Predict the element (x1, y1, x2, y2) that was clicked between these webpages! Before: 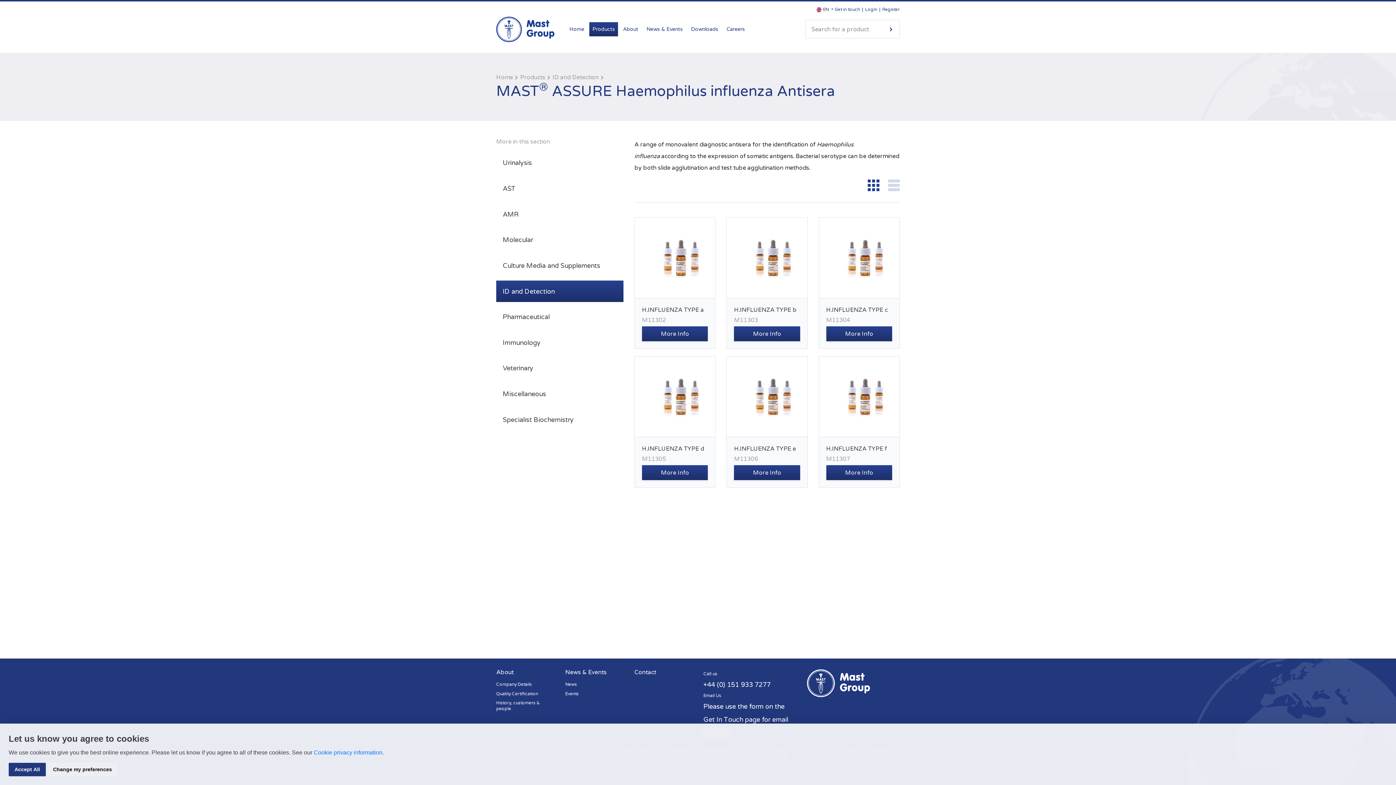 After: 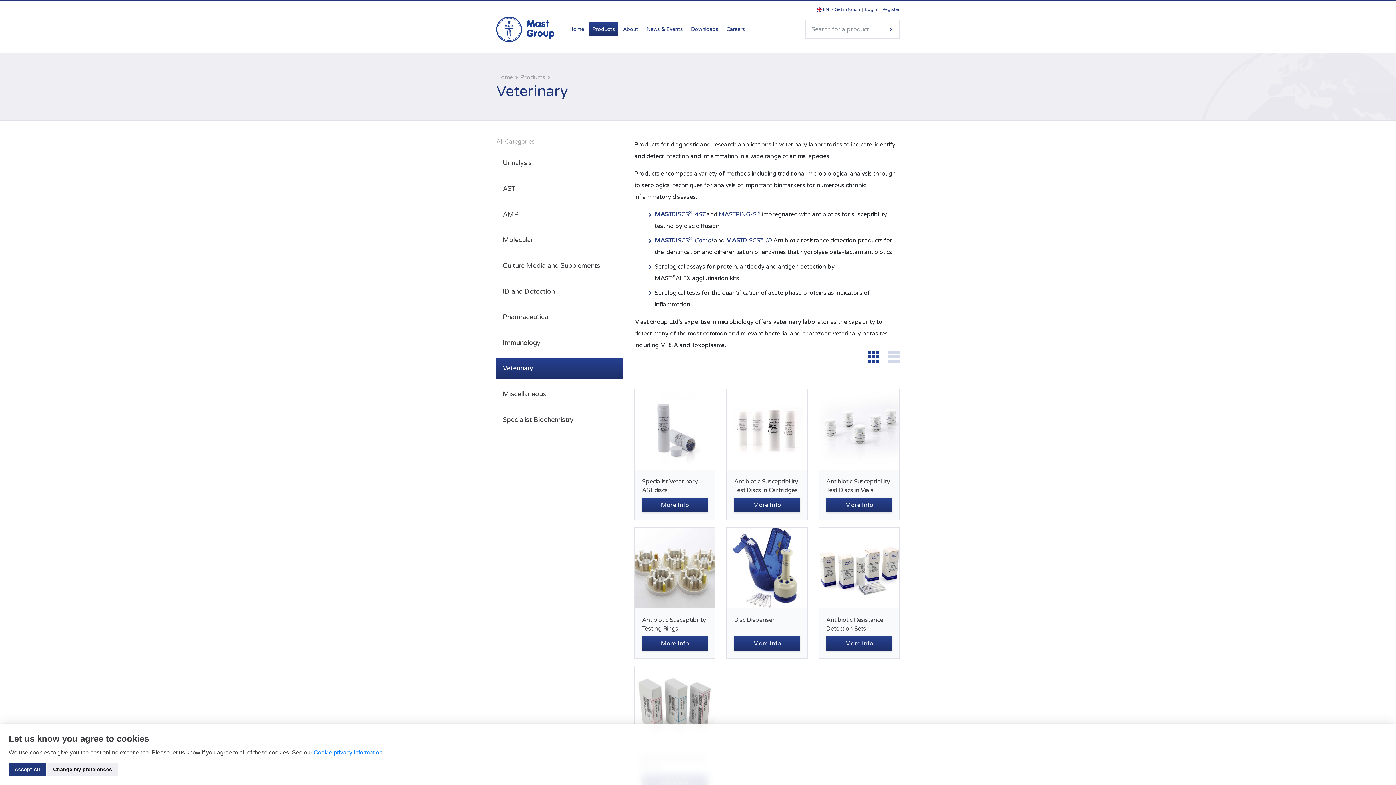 Action: label: Veterinary bbox: (496, 357, 623, 379)